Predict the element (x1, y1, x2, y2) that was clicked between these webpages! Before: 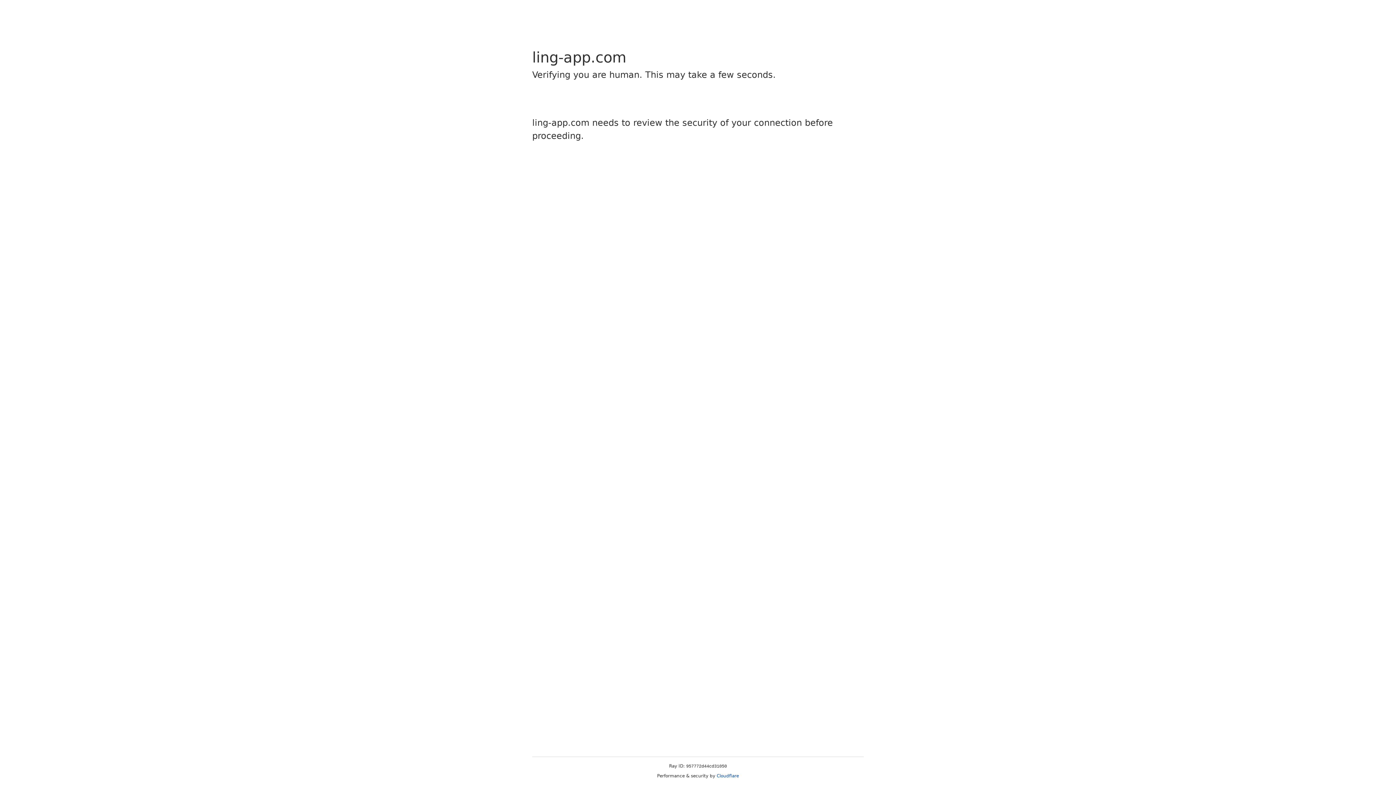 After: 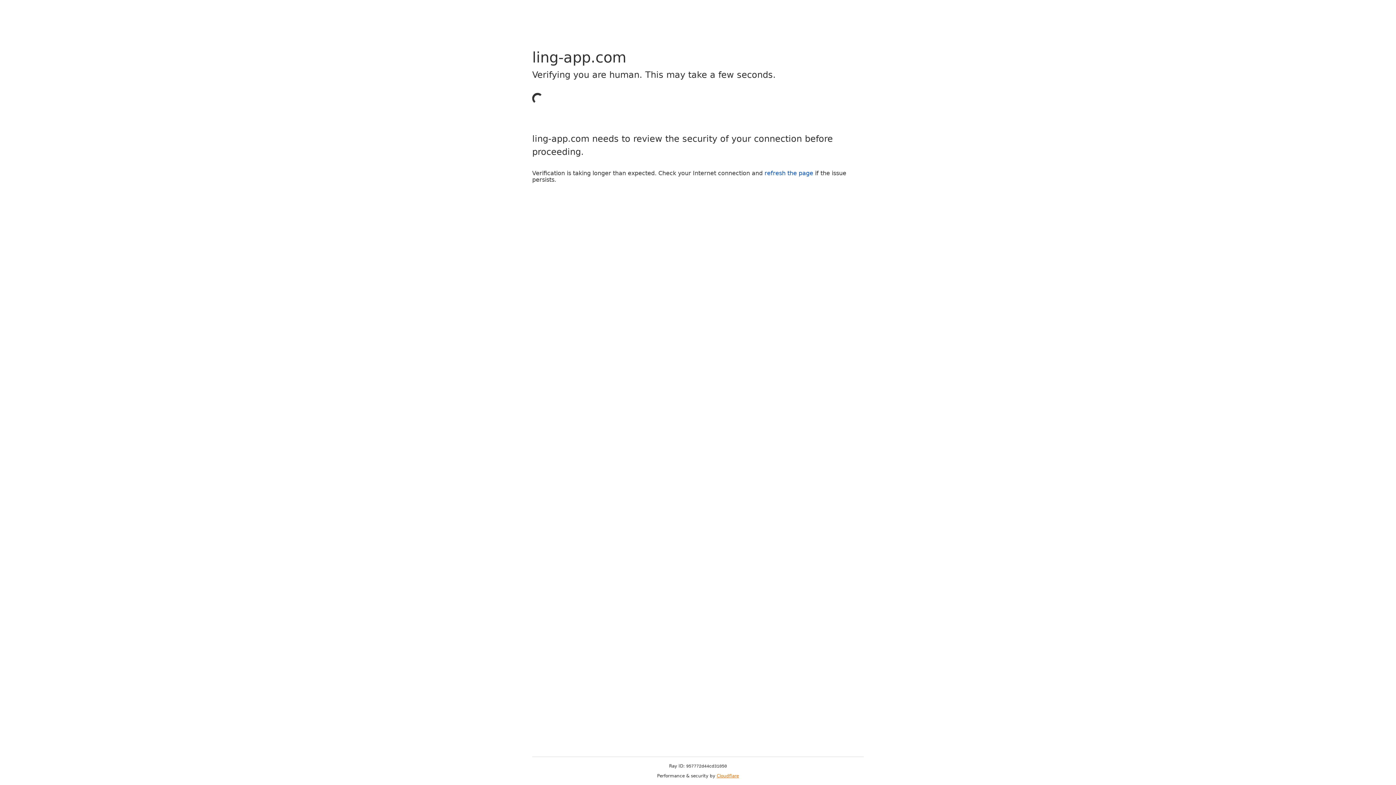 Action: label: Cloudflare bbox: (716, 773, 739, 778)